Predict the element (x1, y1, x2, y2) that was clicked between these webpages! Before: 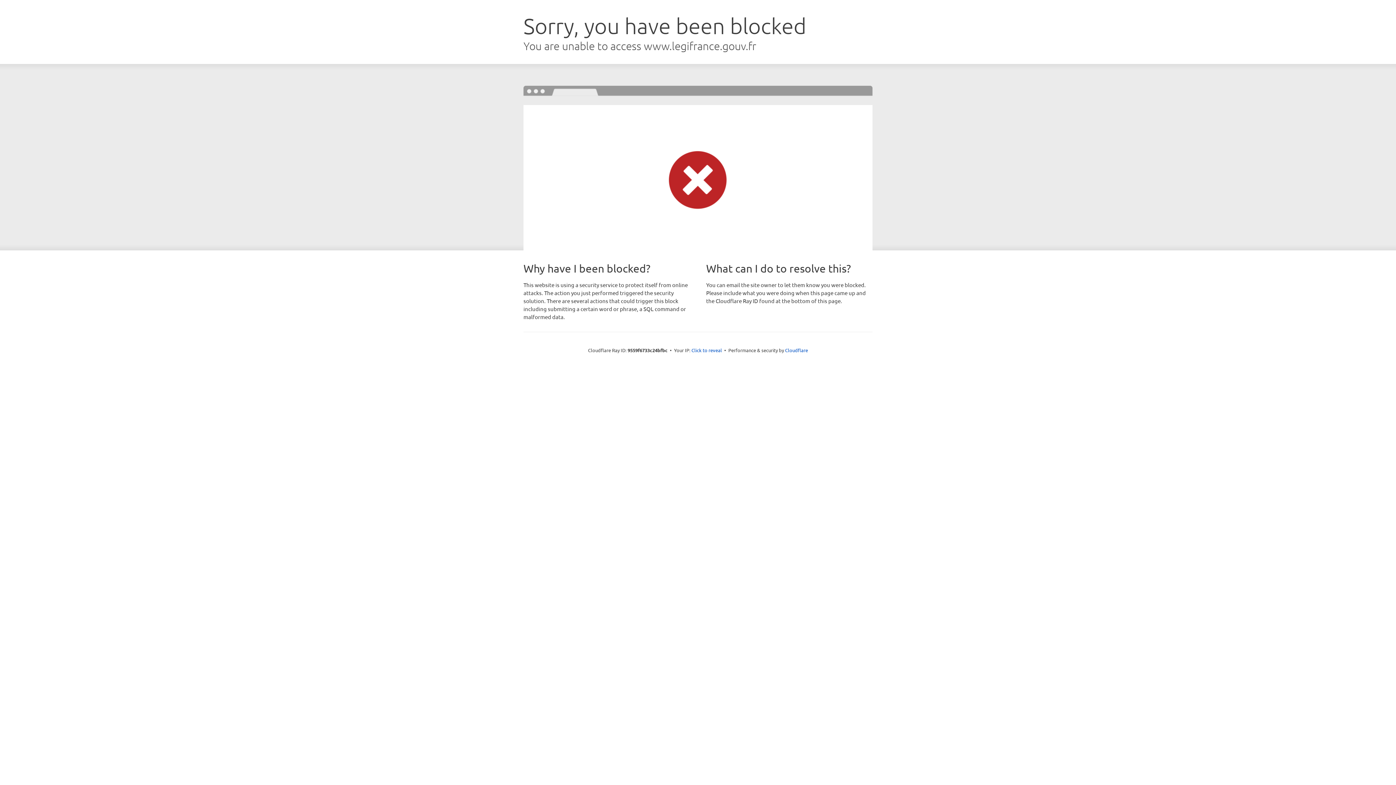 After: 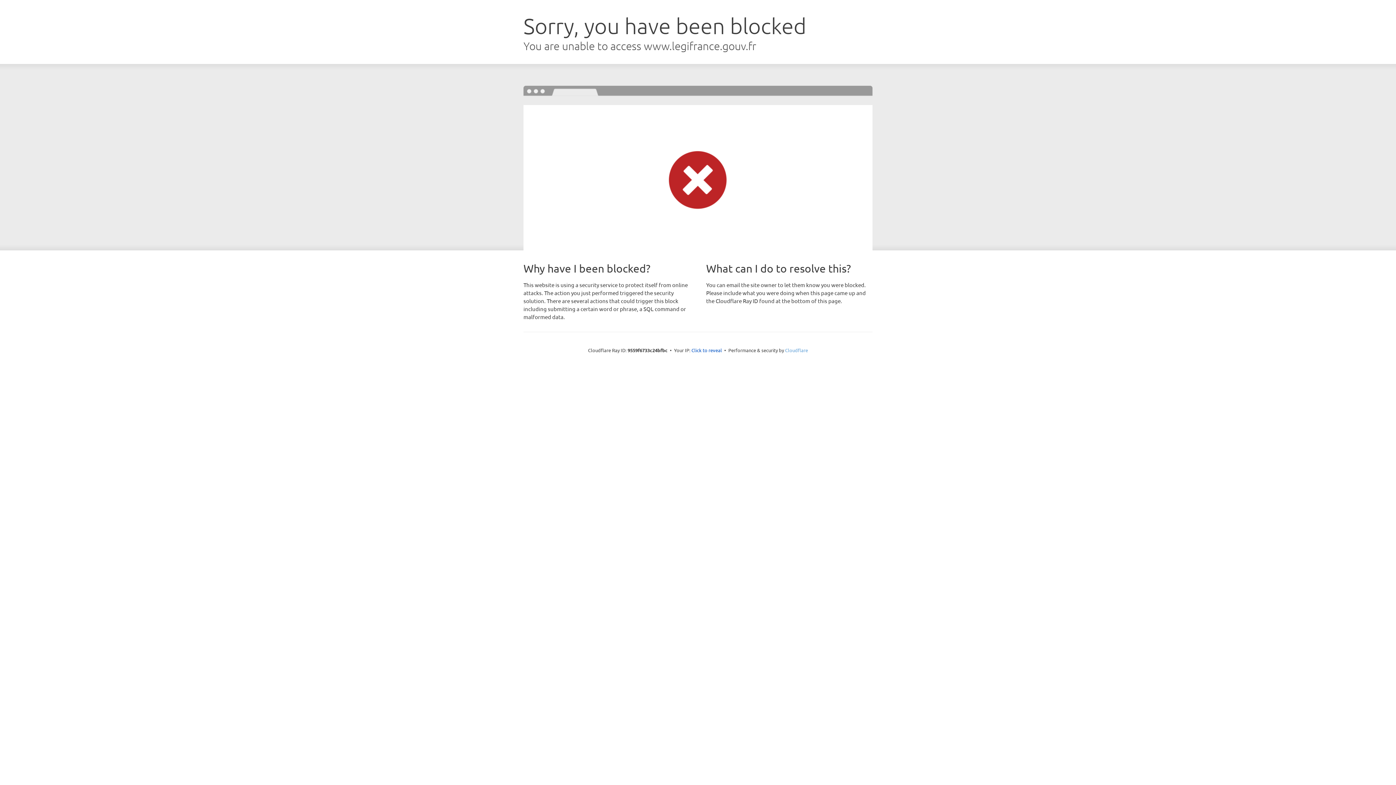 Action: label: Cloudflare bbox: (785, 347, 808, 353)